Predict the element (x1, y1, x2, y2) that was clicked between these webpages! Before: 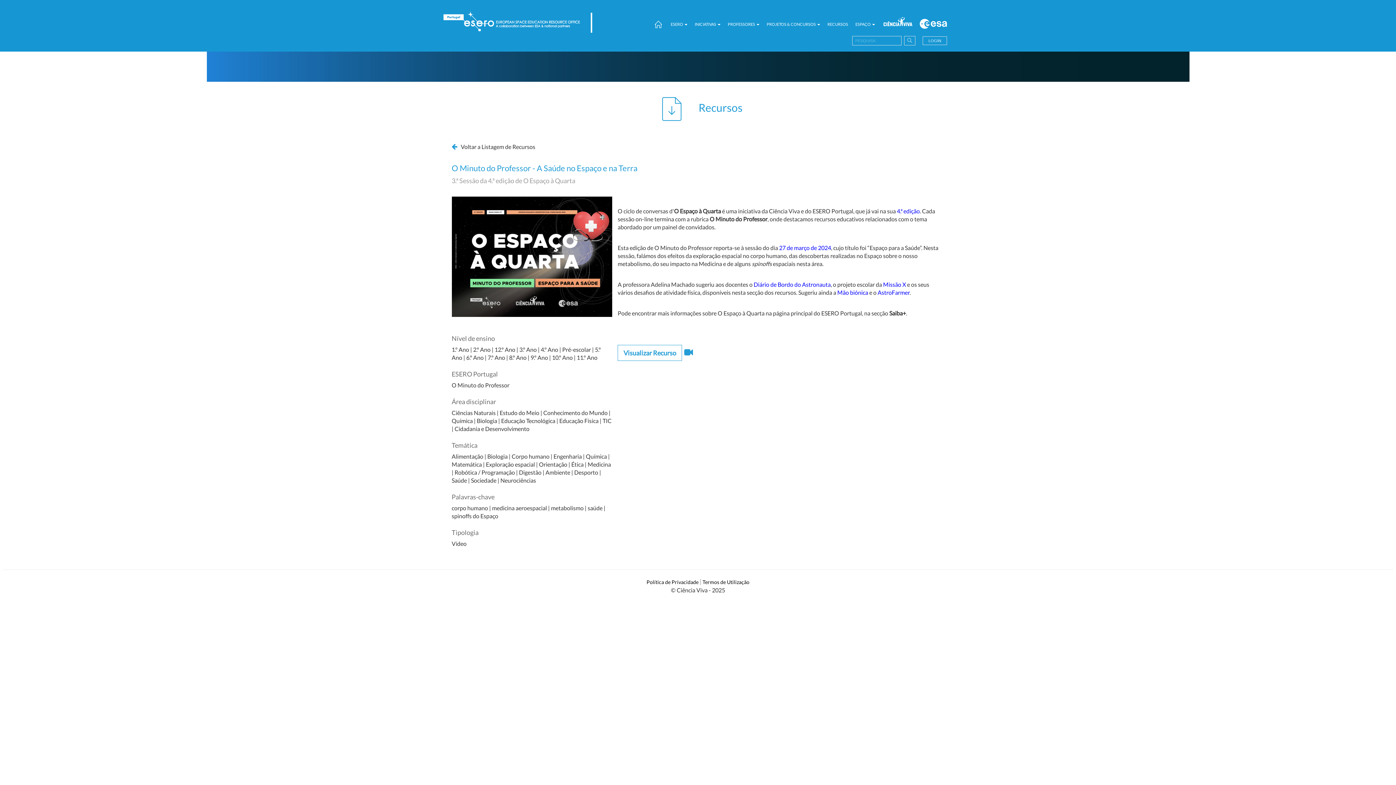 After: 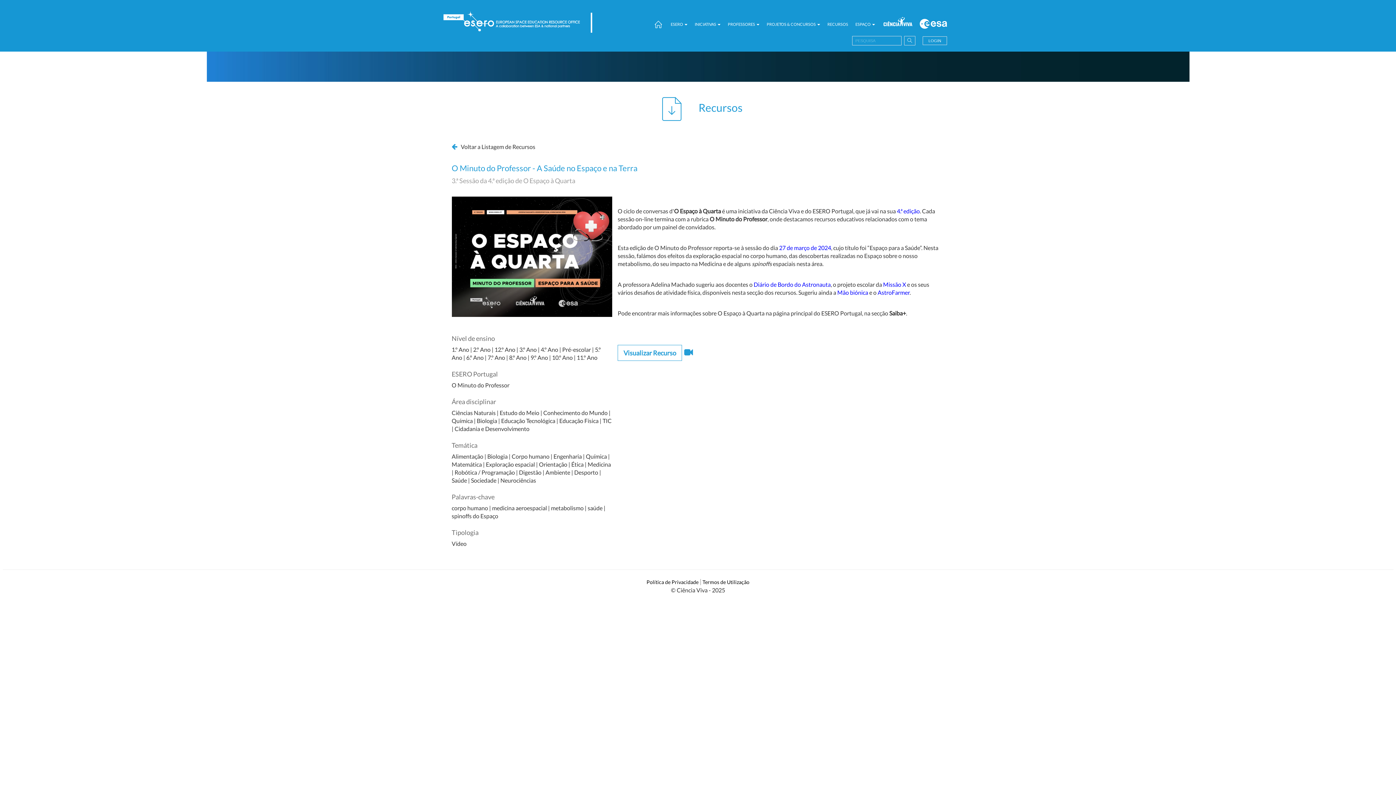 Action: bbox: (779, 244, 831, 251) label: 27 de março de 2024